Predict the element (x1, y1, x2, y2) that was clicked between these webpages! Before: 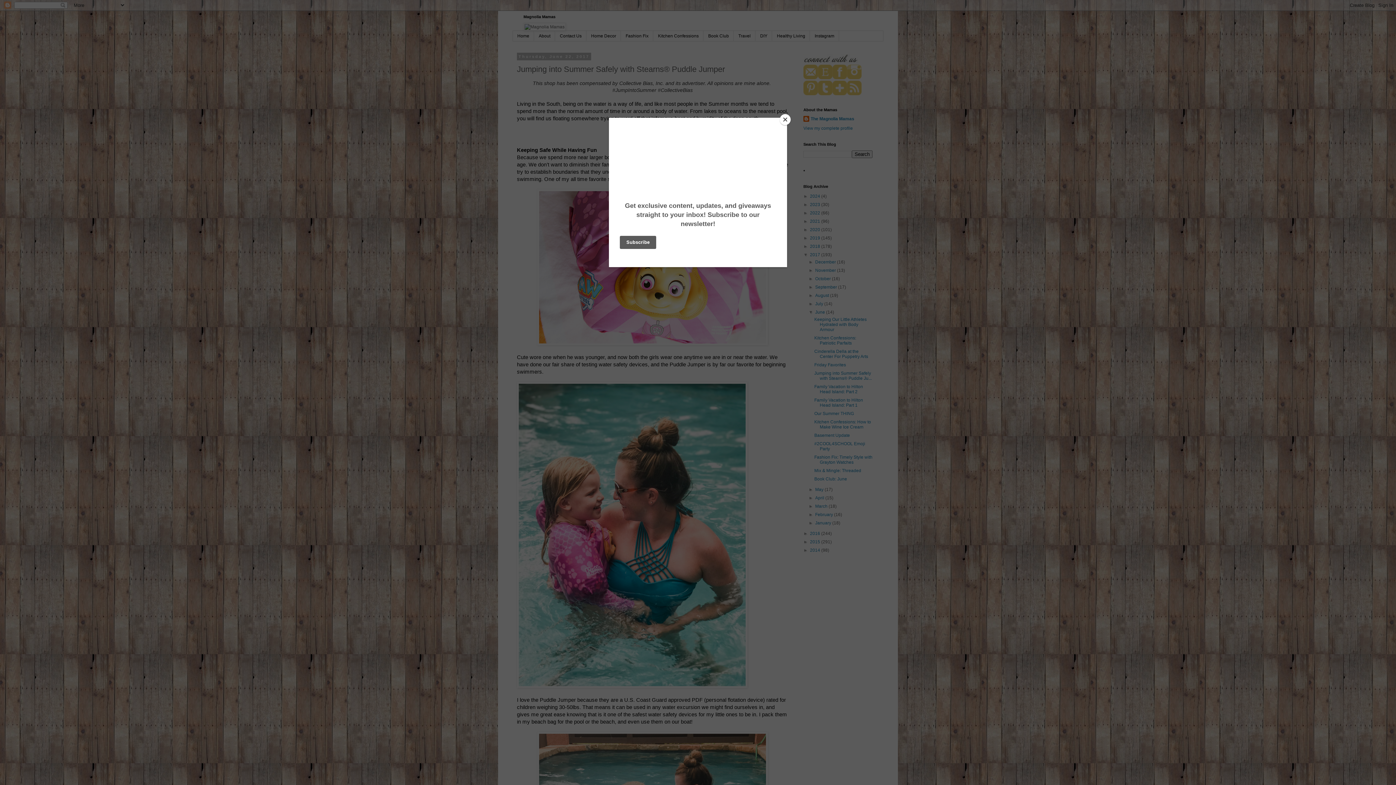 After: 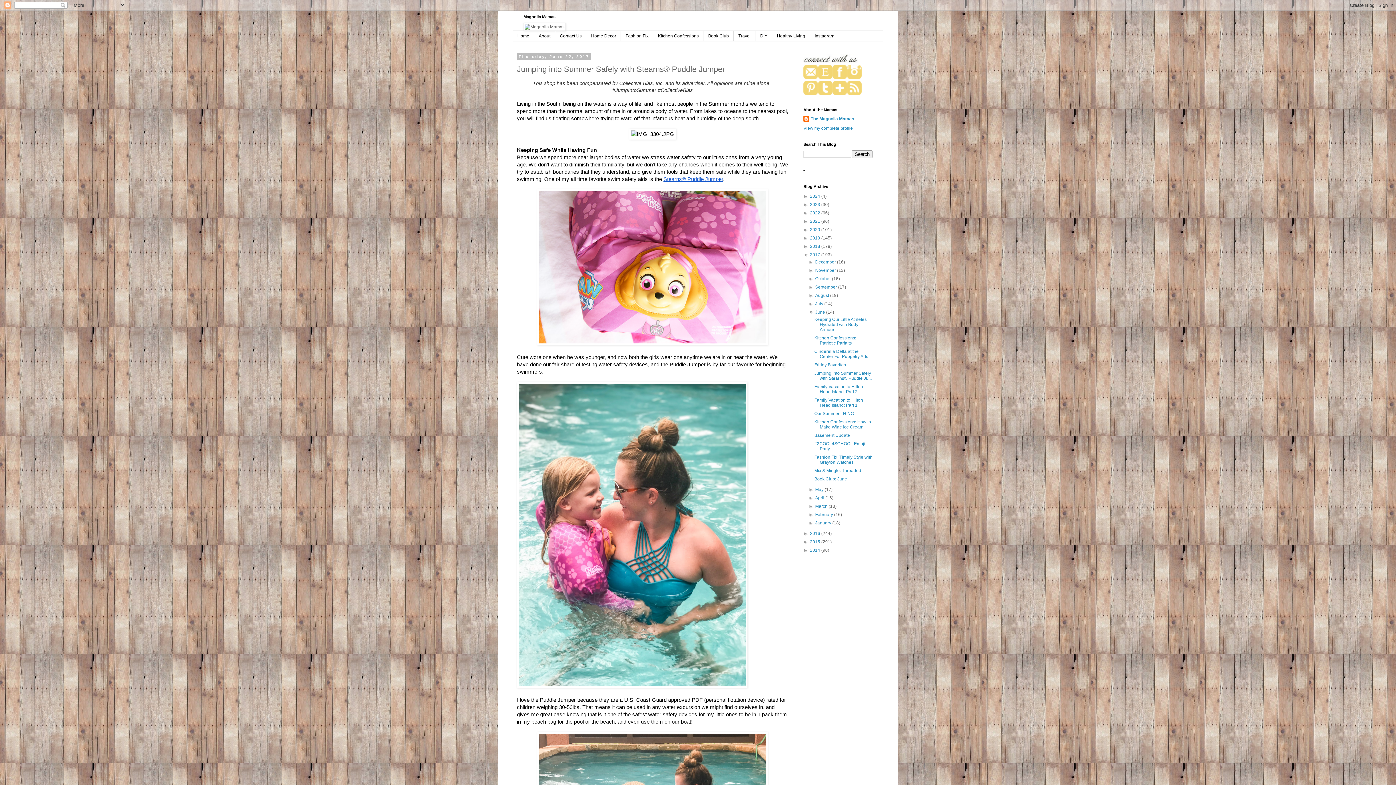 Action: bbox: (780, 114, 790, 125) label: Close